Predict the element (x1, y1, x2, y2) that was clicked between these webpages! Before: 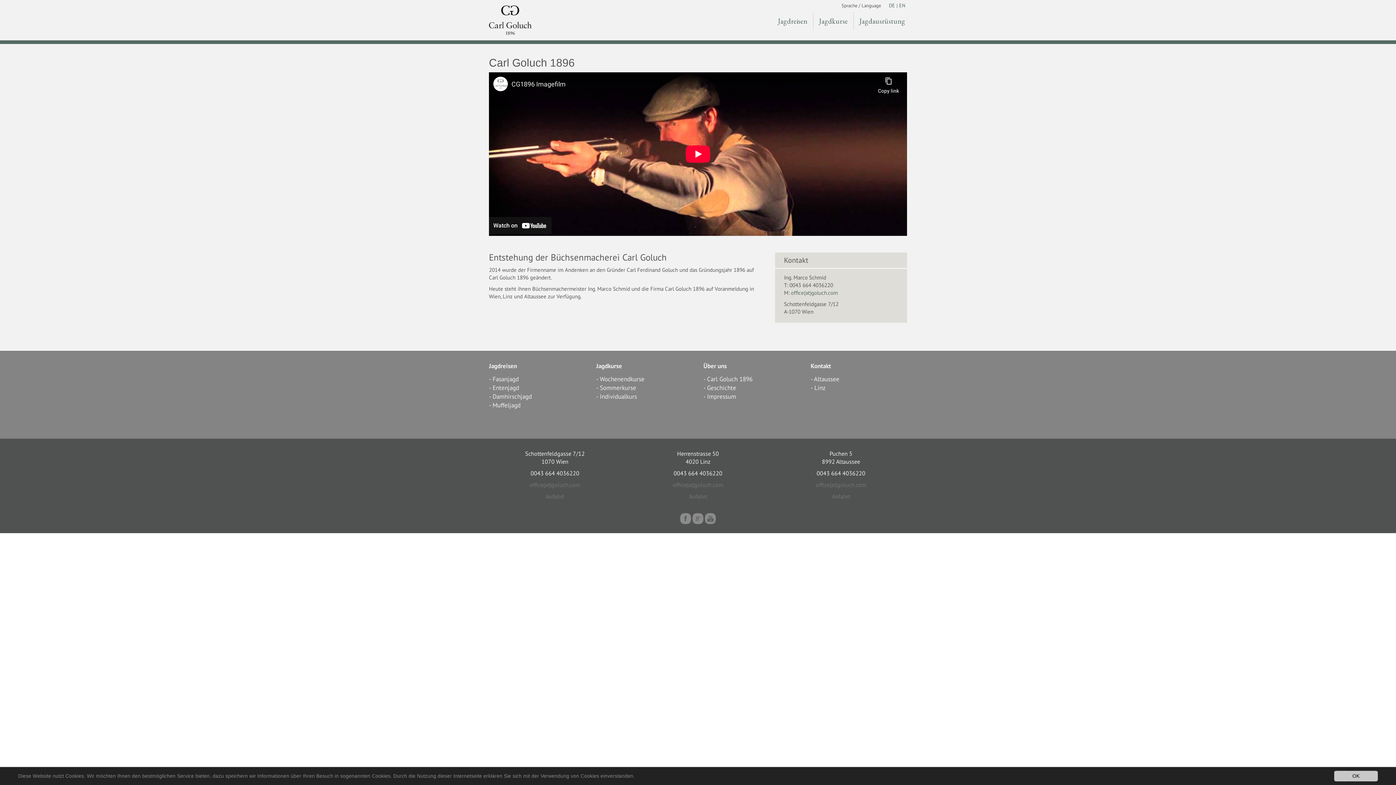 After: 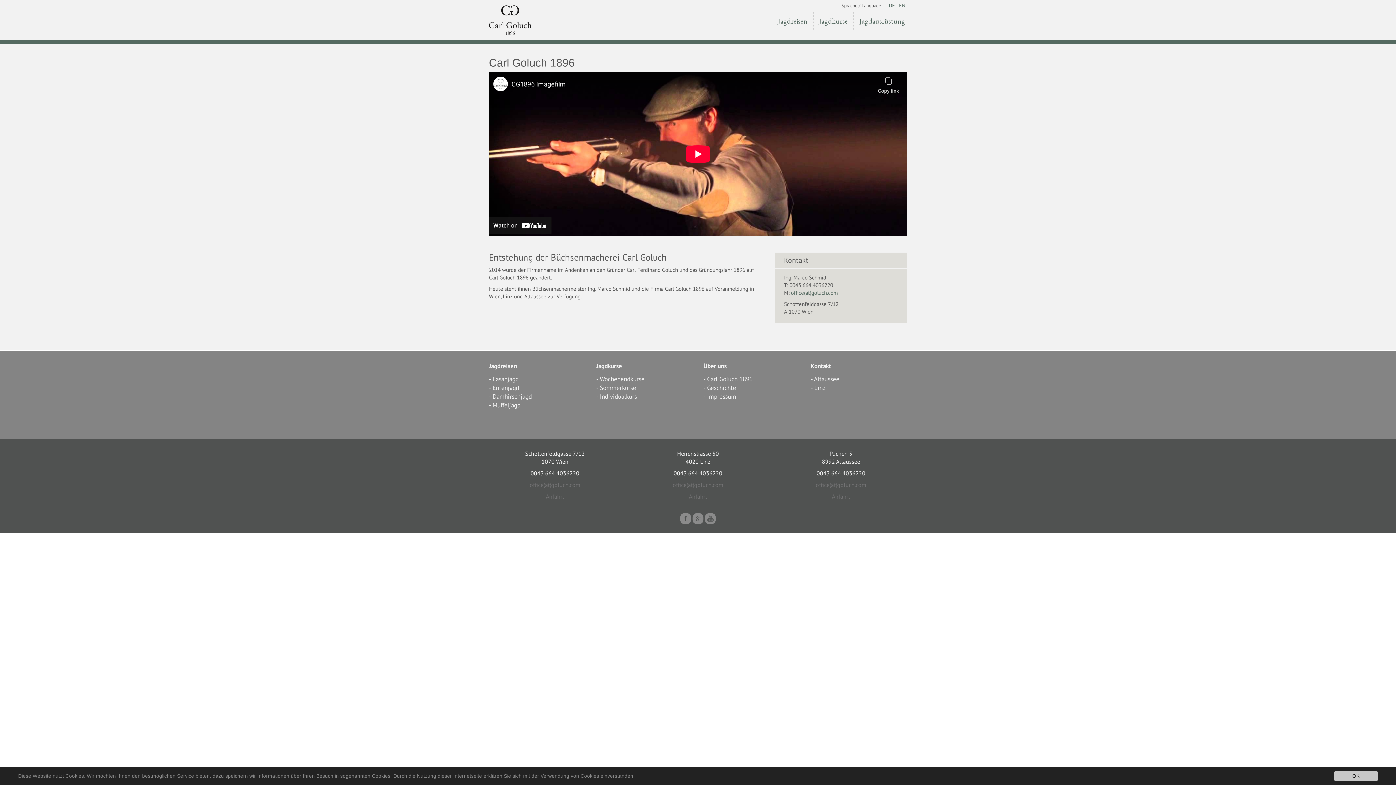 Action: bbox: (815, 481, 866, 488) label: office(at)goluch.com